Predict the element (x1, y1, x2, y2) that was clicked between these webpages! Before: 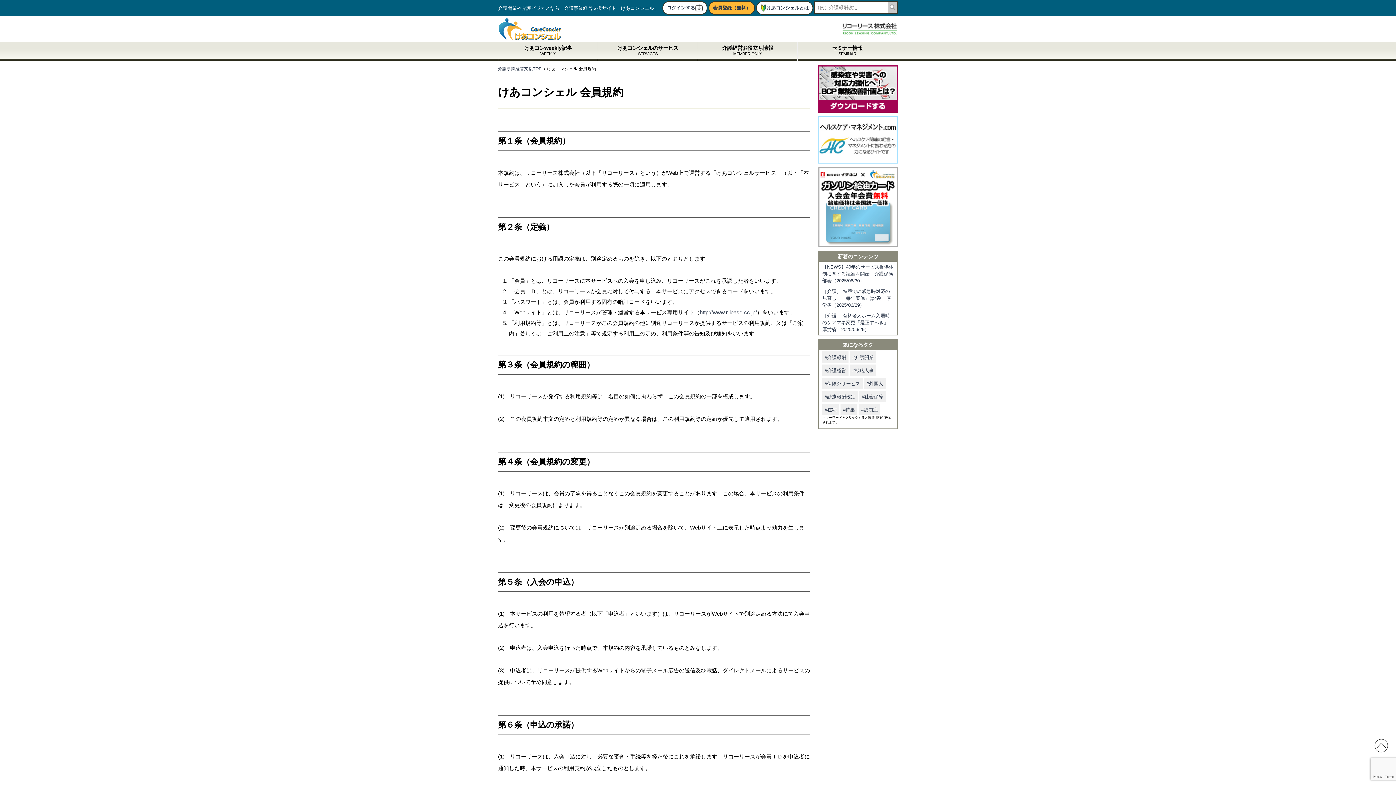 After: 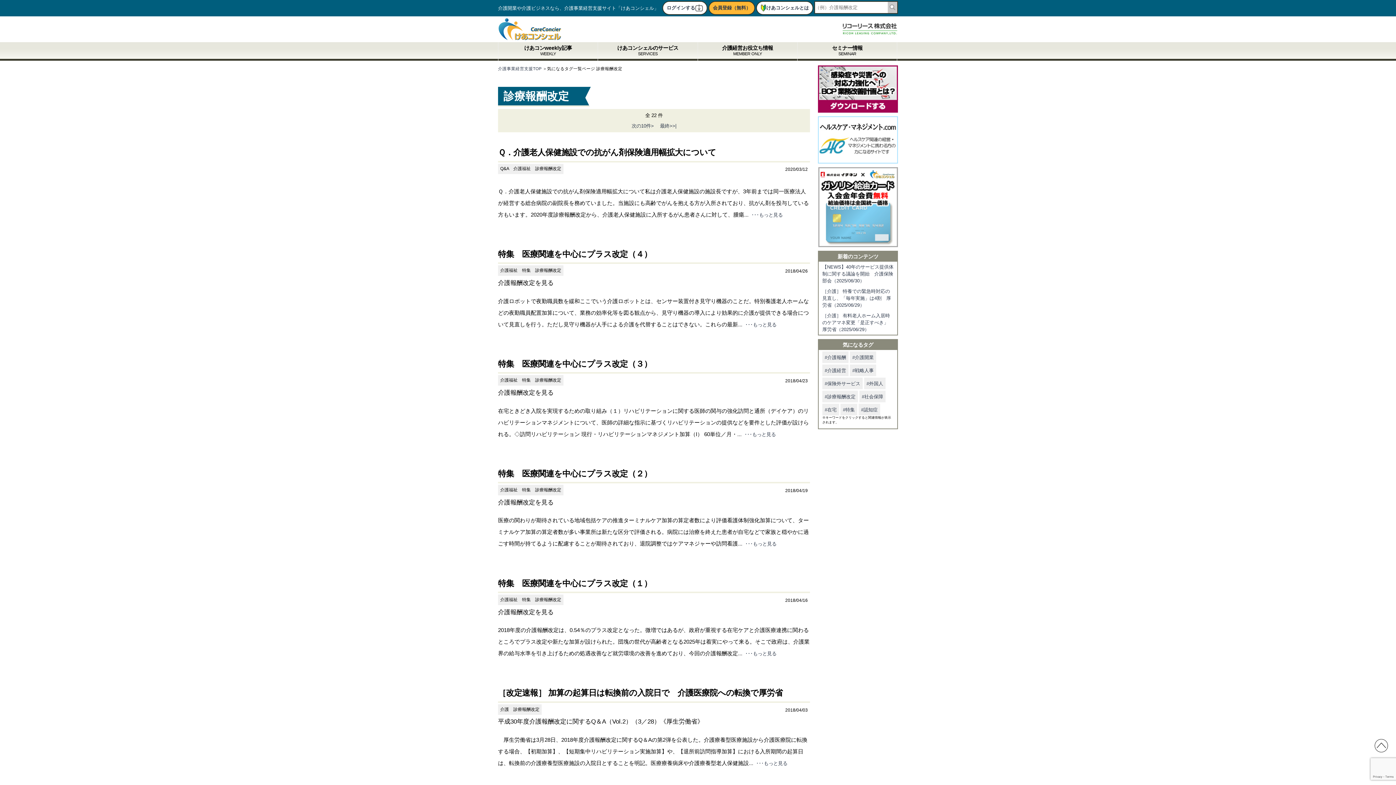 Action: bbox: (824, 394, 855, 399) label: #診療報酬改定